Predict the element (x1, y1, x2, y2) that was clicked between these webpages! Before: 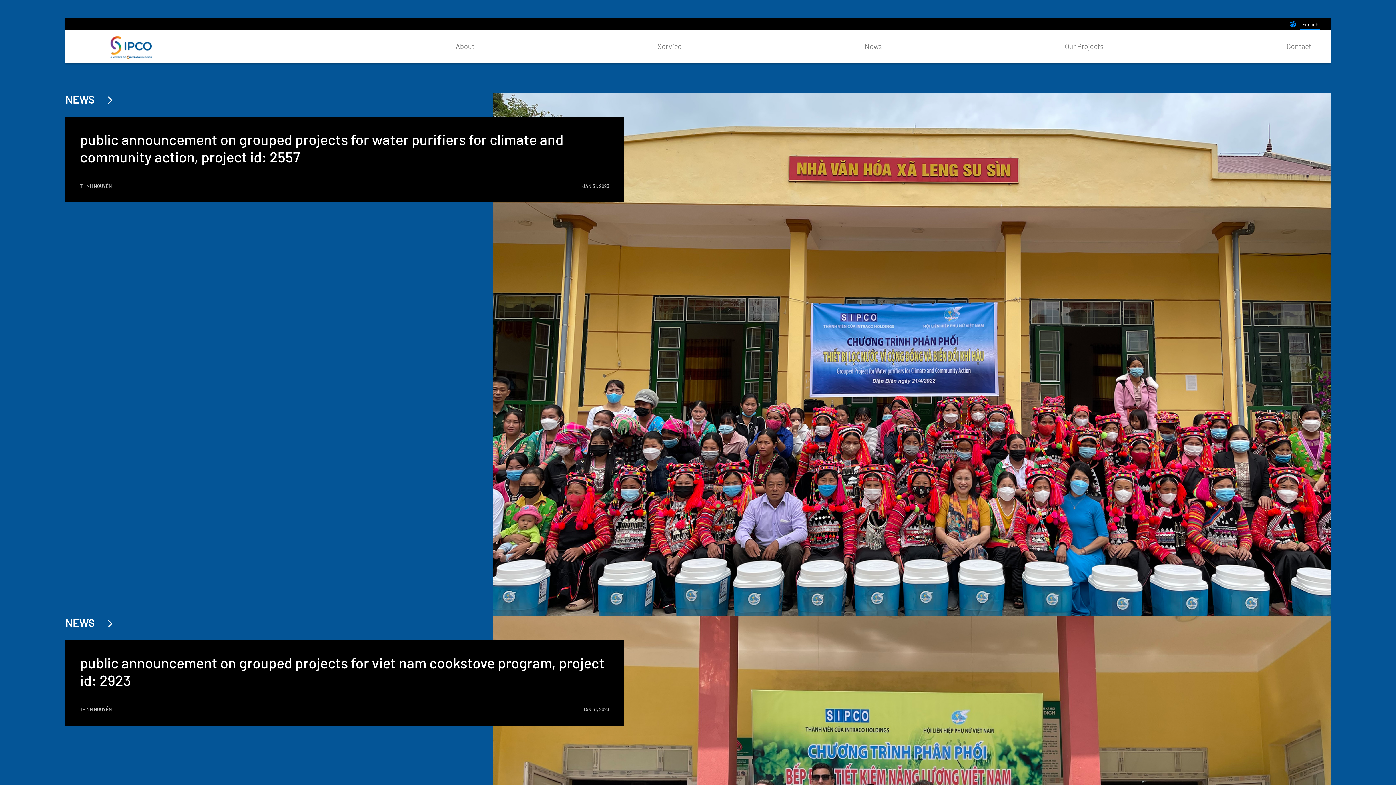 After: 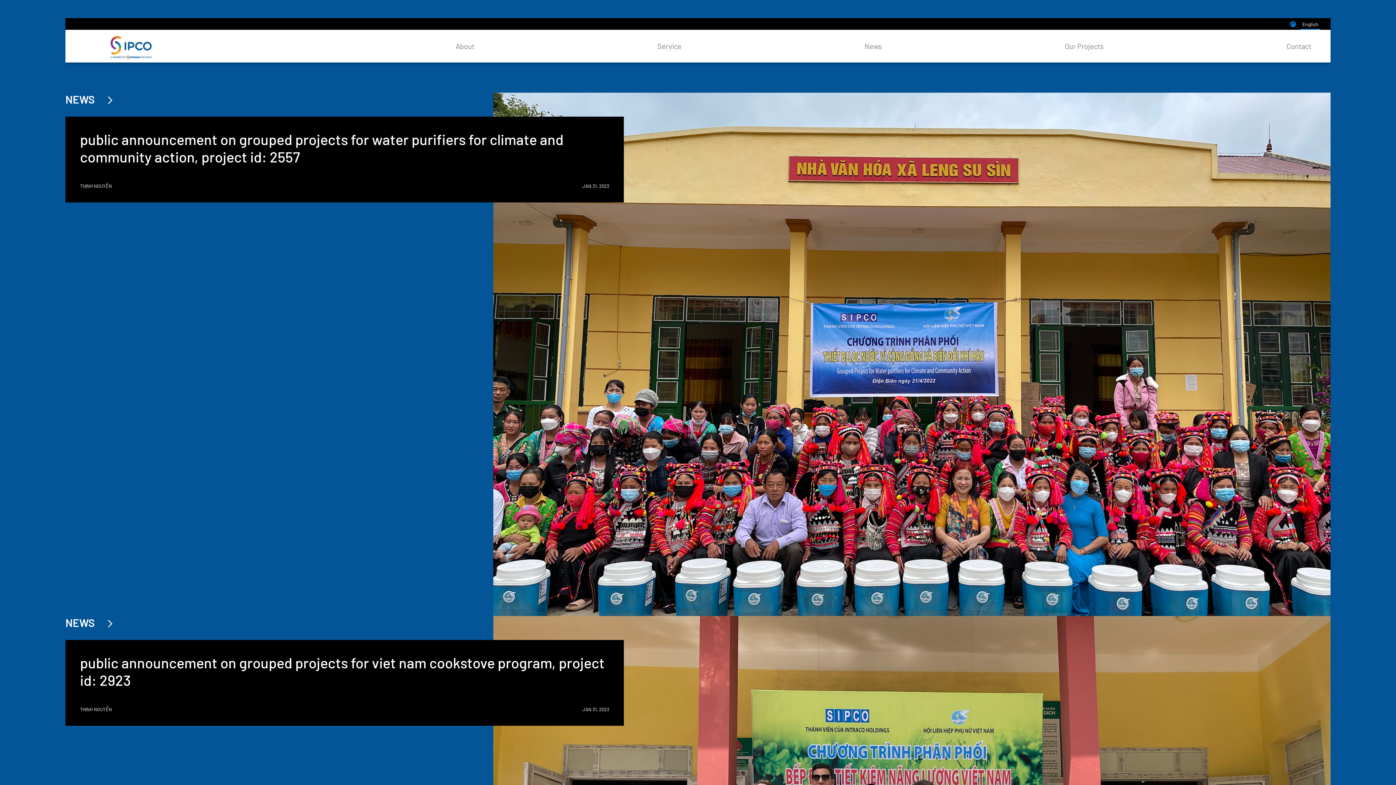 Action: bbox: (1300, 18, 1320, 29) label: English